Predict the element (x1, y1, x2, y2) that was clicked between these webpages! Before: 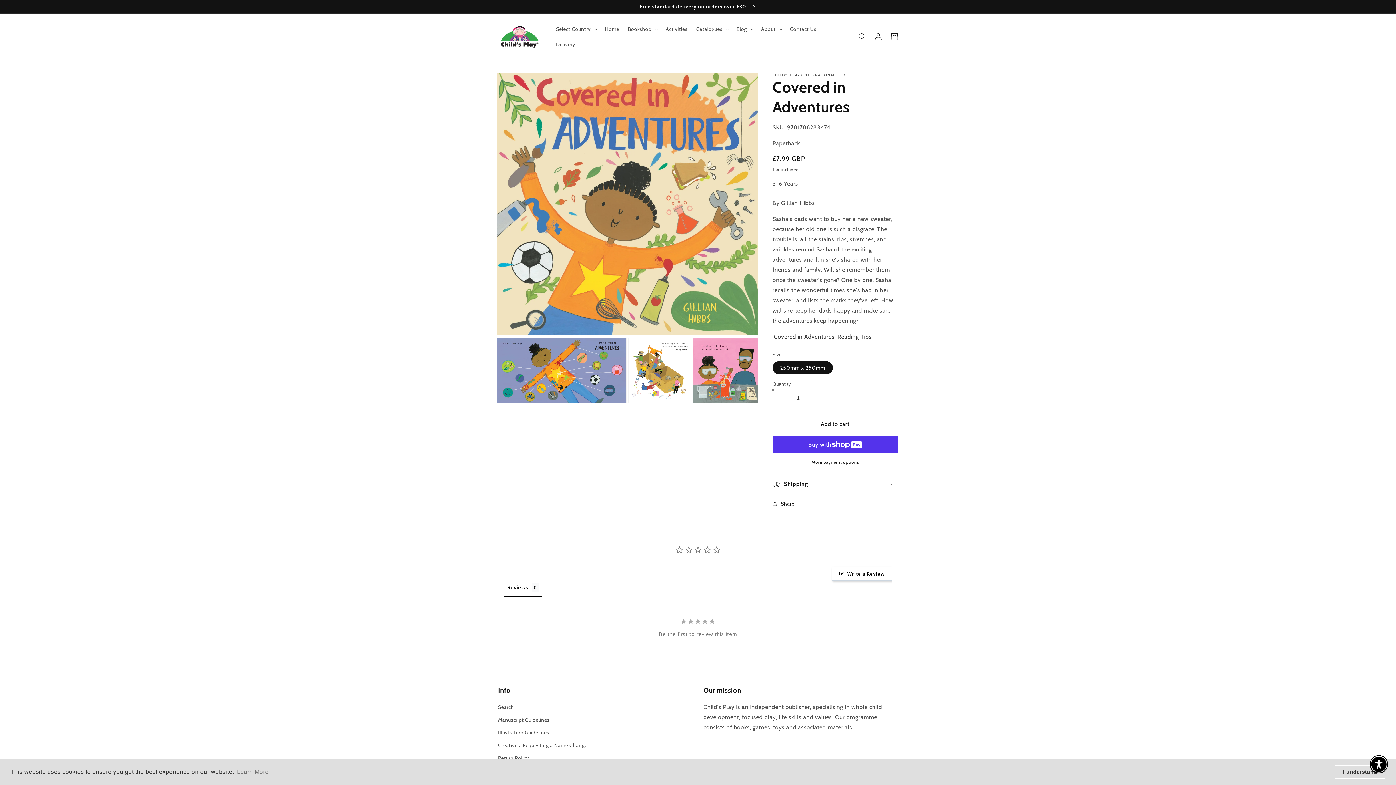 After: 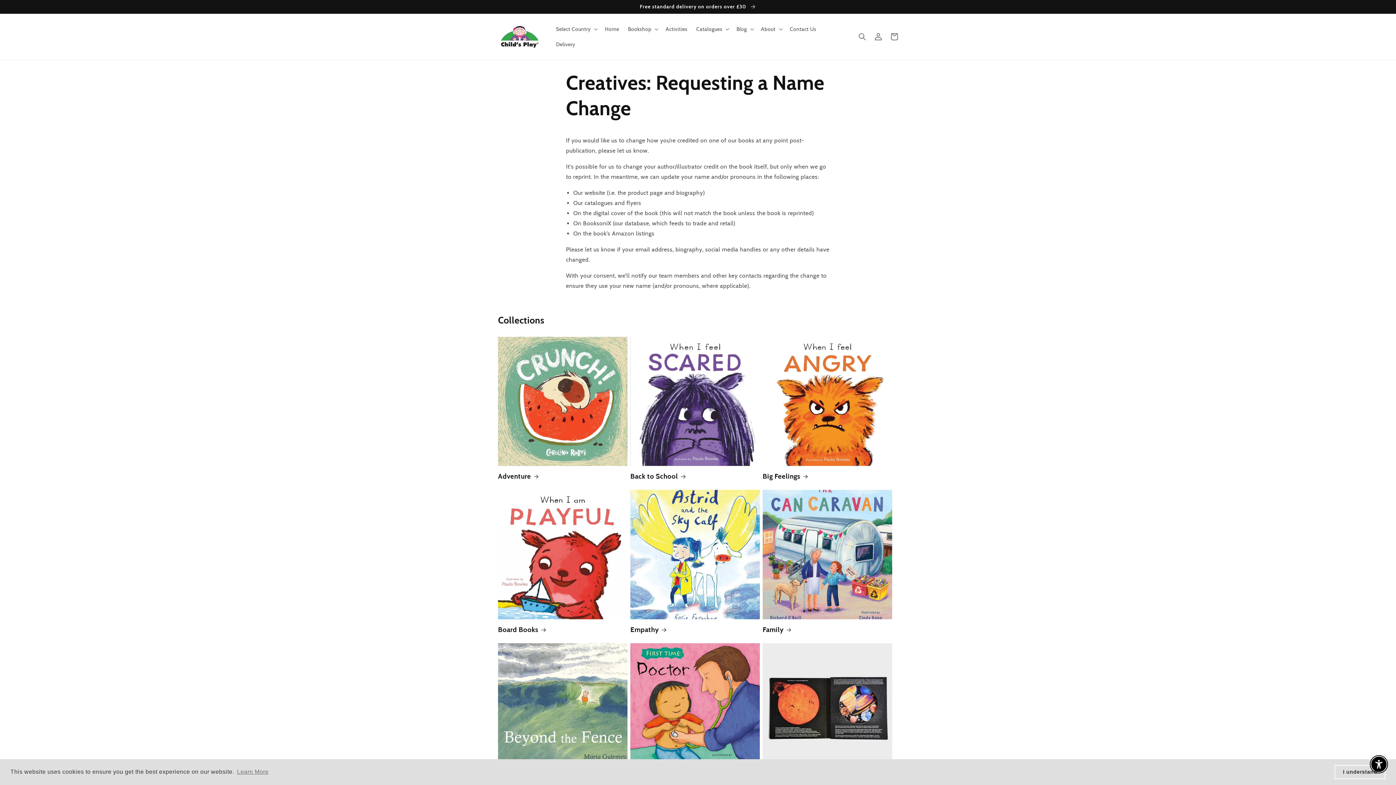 Action: label: Creatives: Requesting a Name Change bbox: (498, 621, 587, 634)